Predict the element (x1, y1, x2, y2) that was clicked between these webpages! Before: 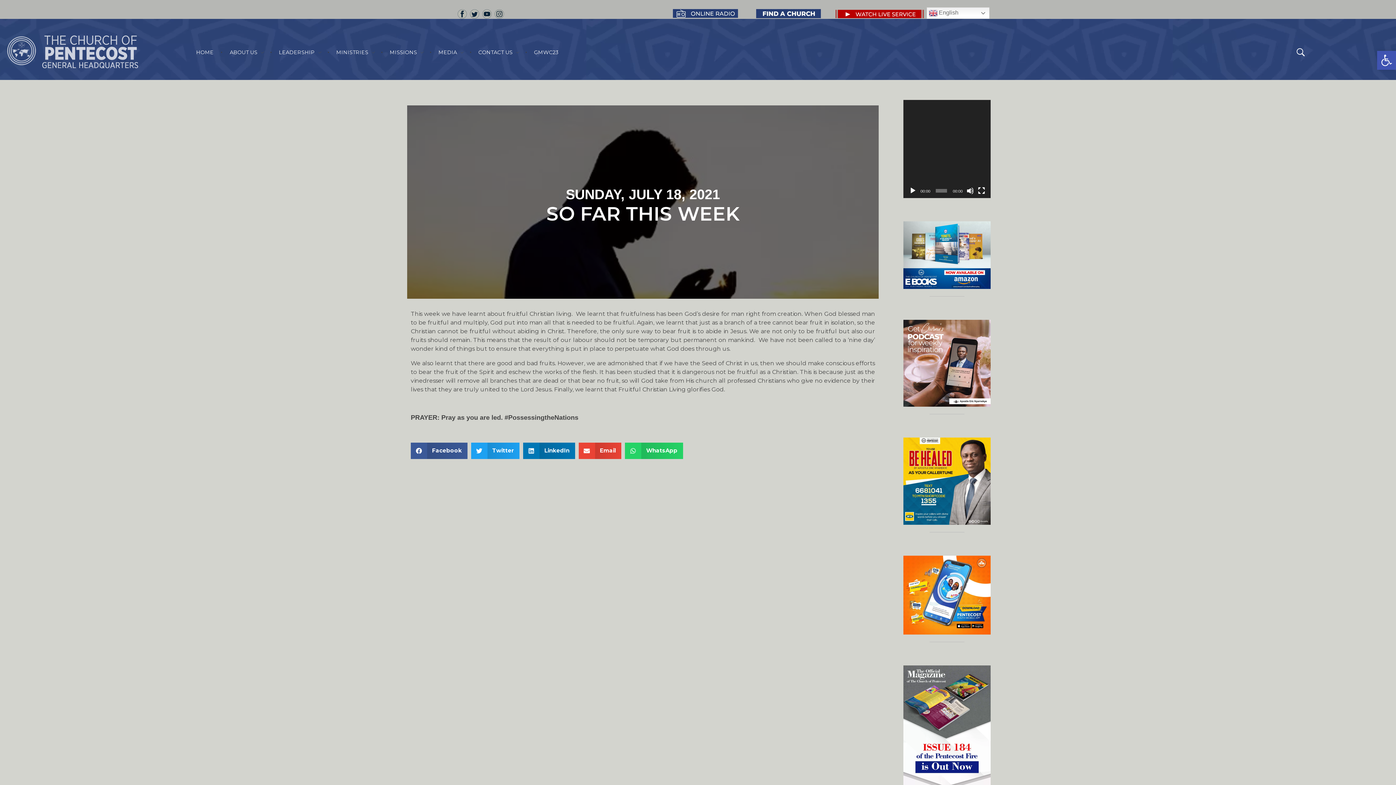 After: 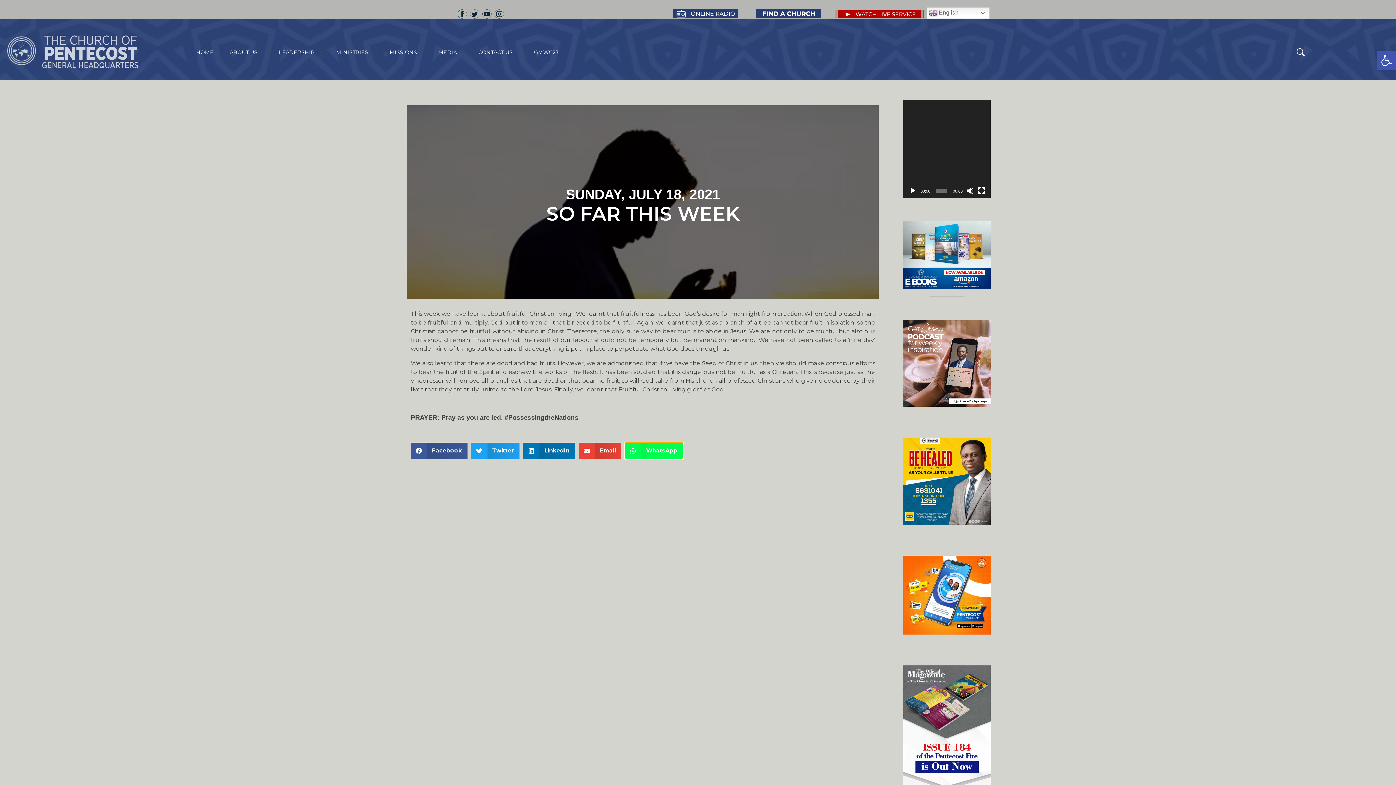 Action: label: Share on whatsapp bbox: (625, 442, 683, 459)